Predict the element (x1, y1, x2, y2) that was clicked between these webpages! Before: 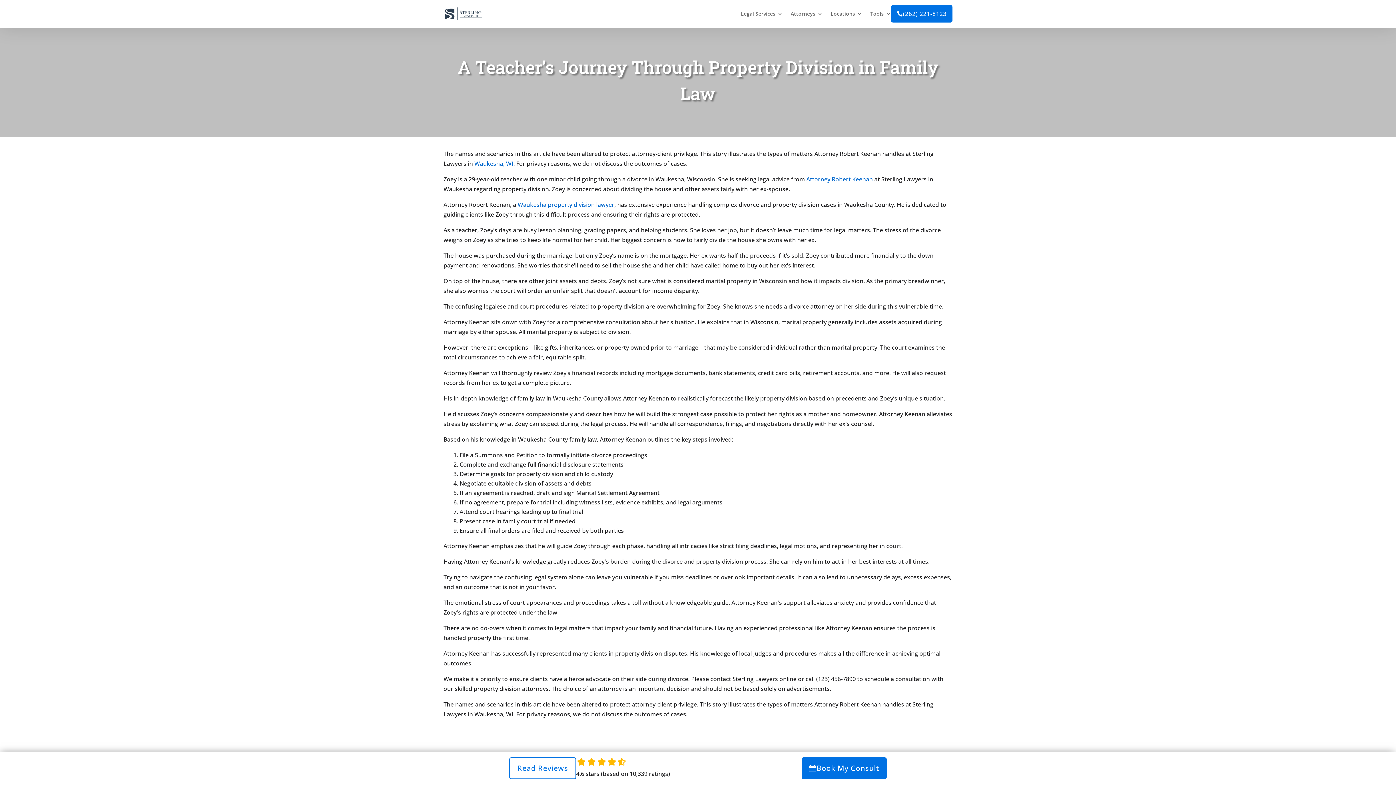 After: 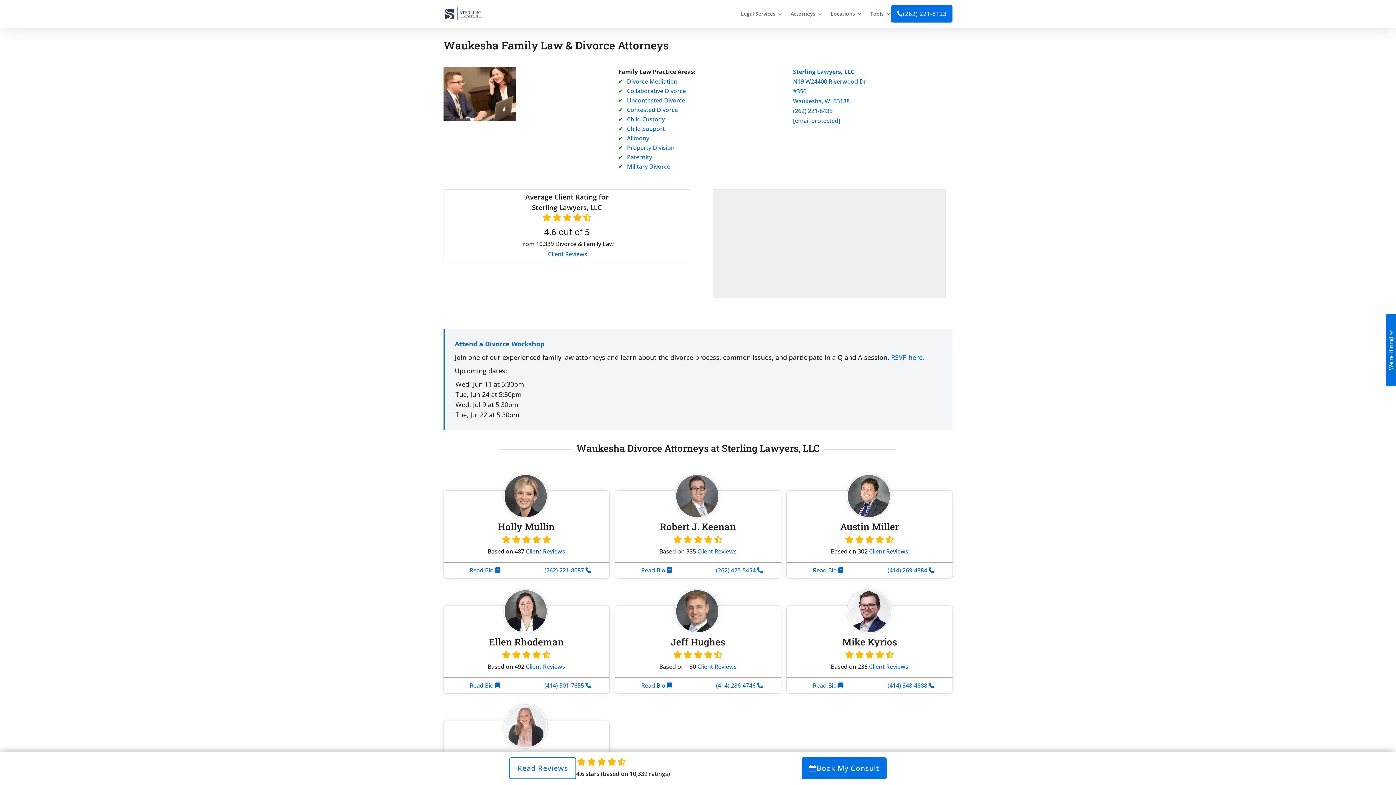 Action: label: Waukesha, WI bbox: (474, 159, 513, 167)